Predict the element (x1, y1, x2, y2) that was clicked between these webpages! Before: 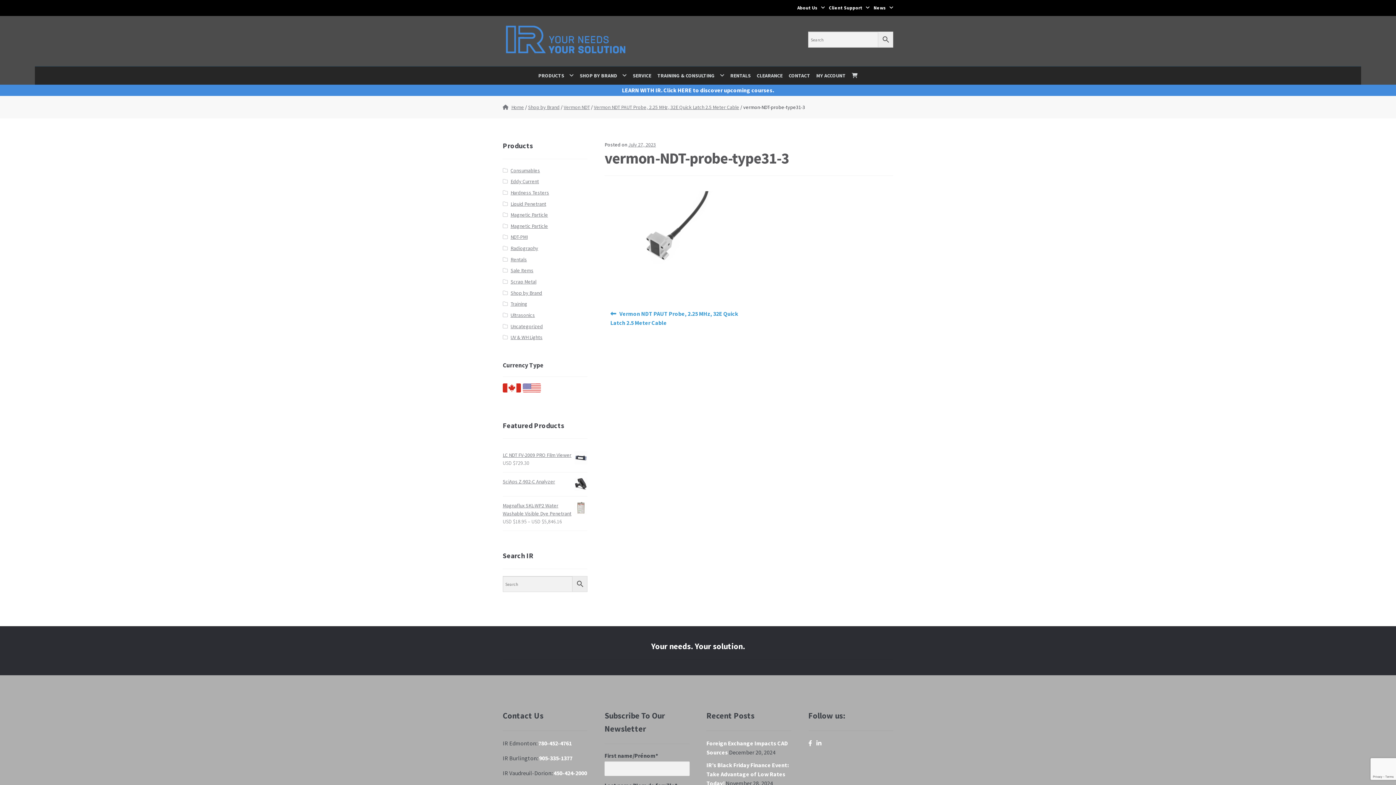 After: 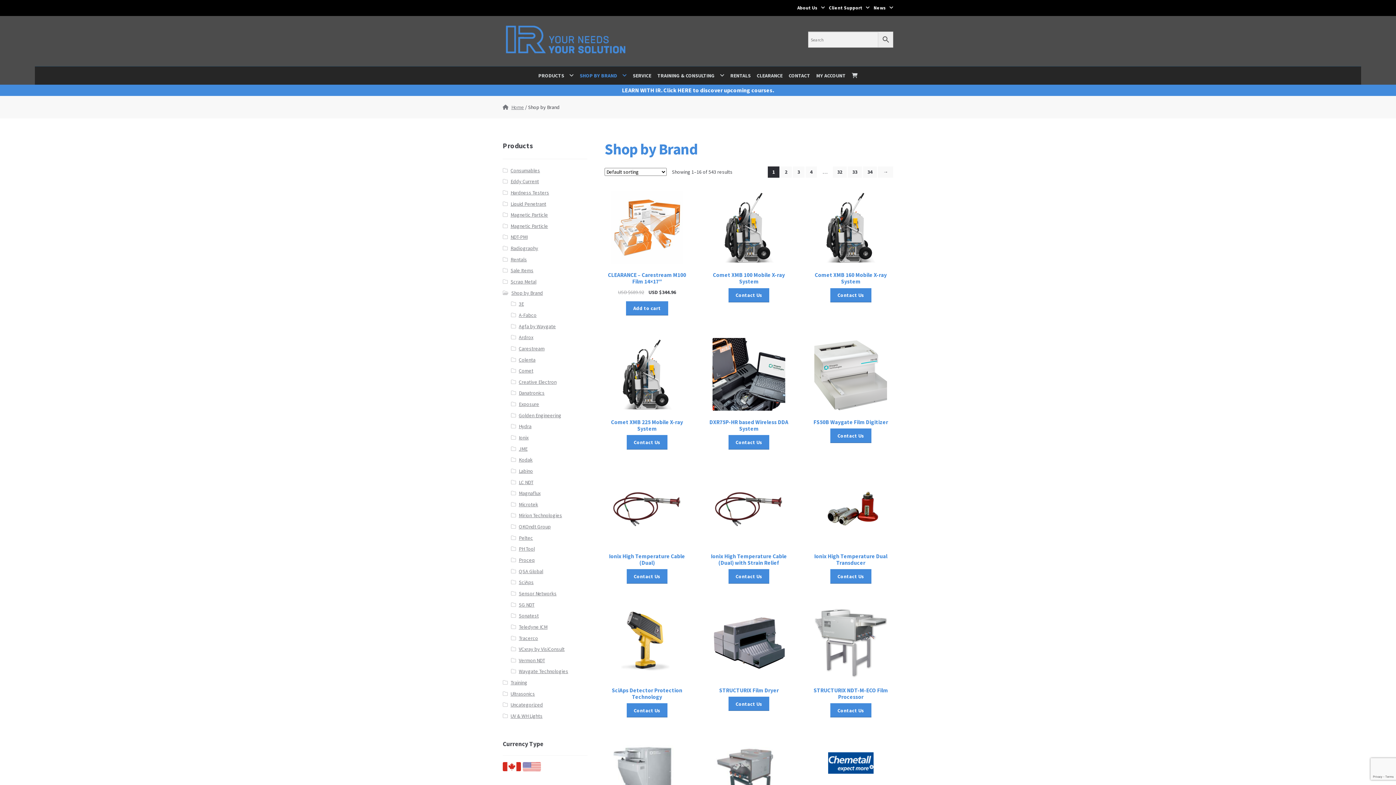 Action: bbox: (510, 289, 542, 296) label: Shop by Brand